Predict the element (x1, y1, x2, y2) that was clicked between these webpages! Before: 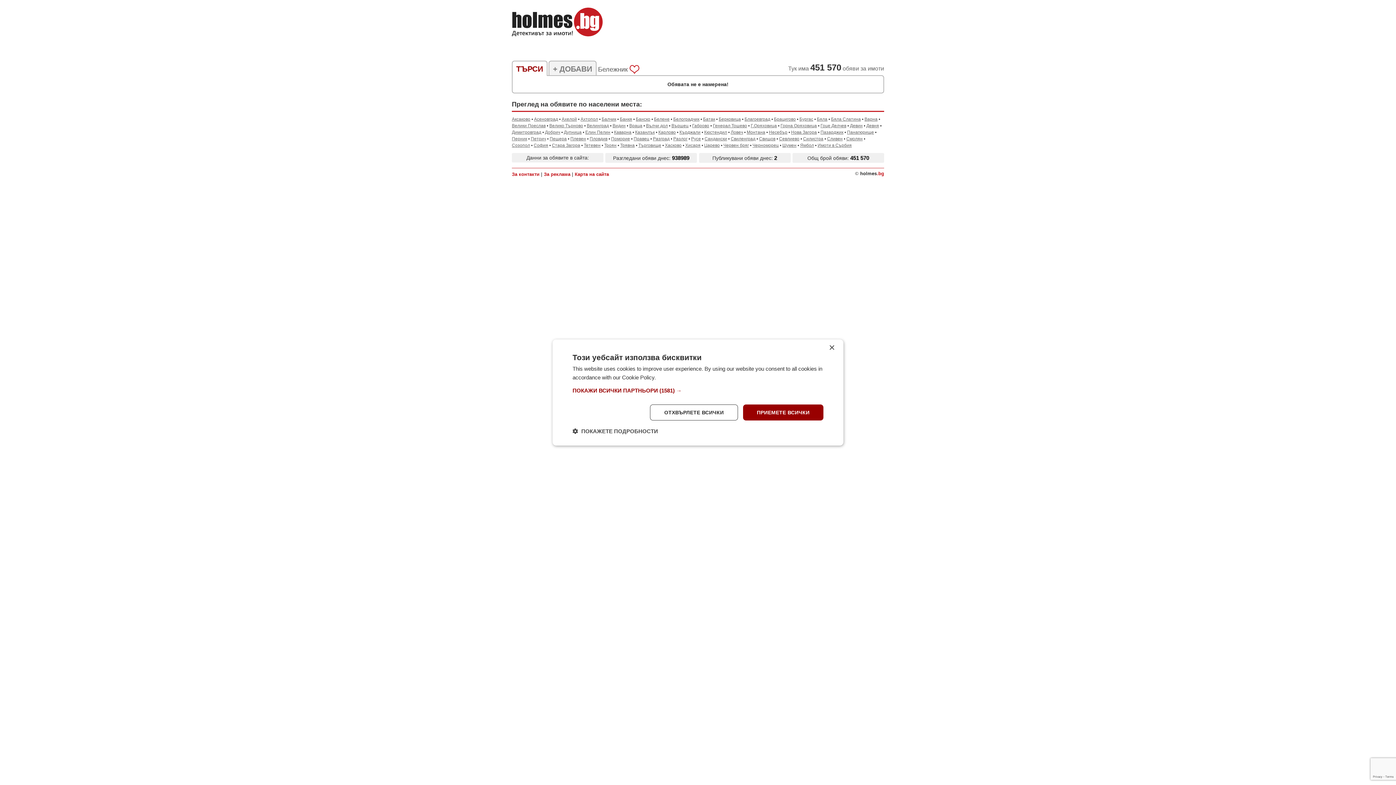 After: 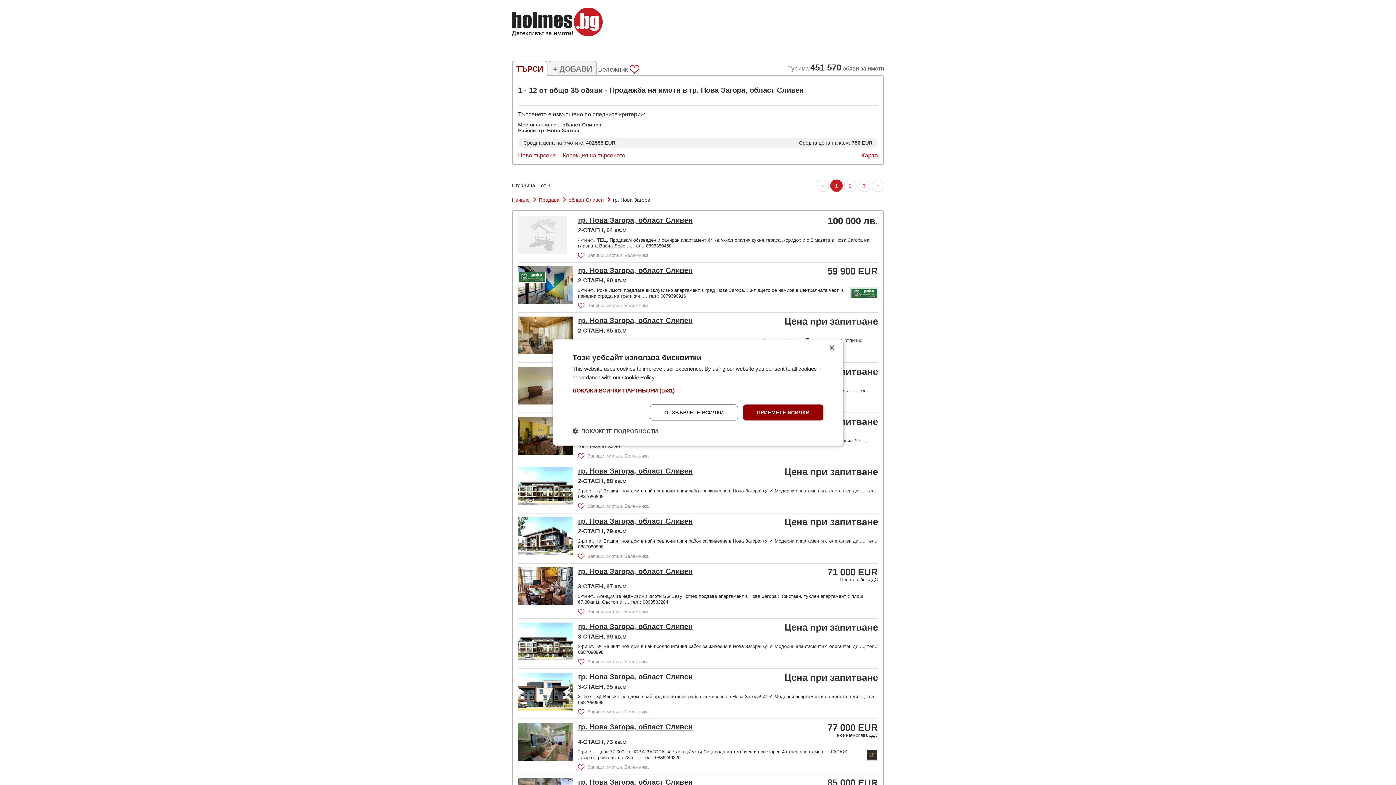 Action: bbox: (791, 129, 817, 135) label: Нова Загора